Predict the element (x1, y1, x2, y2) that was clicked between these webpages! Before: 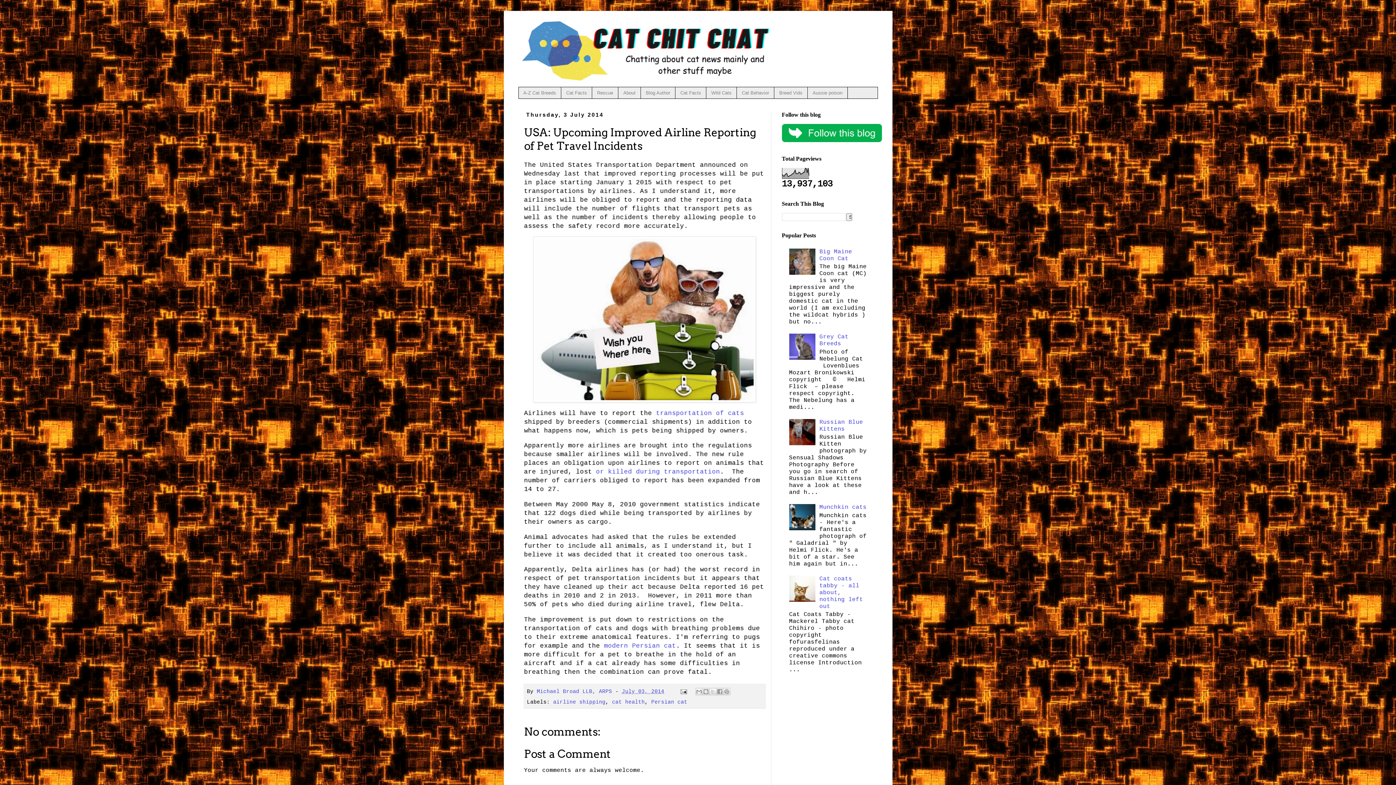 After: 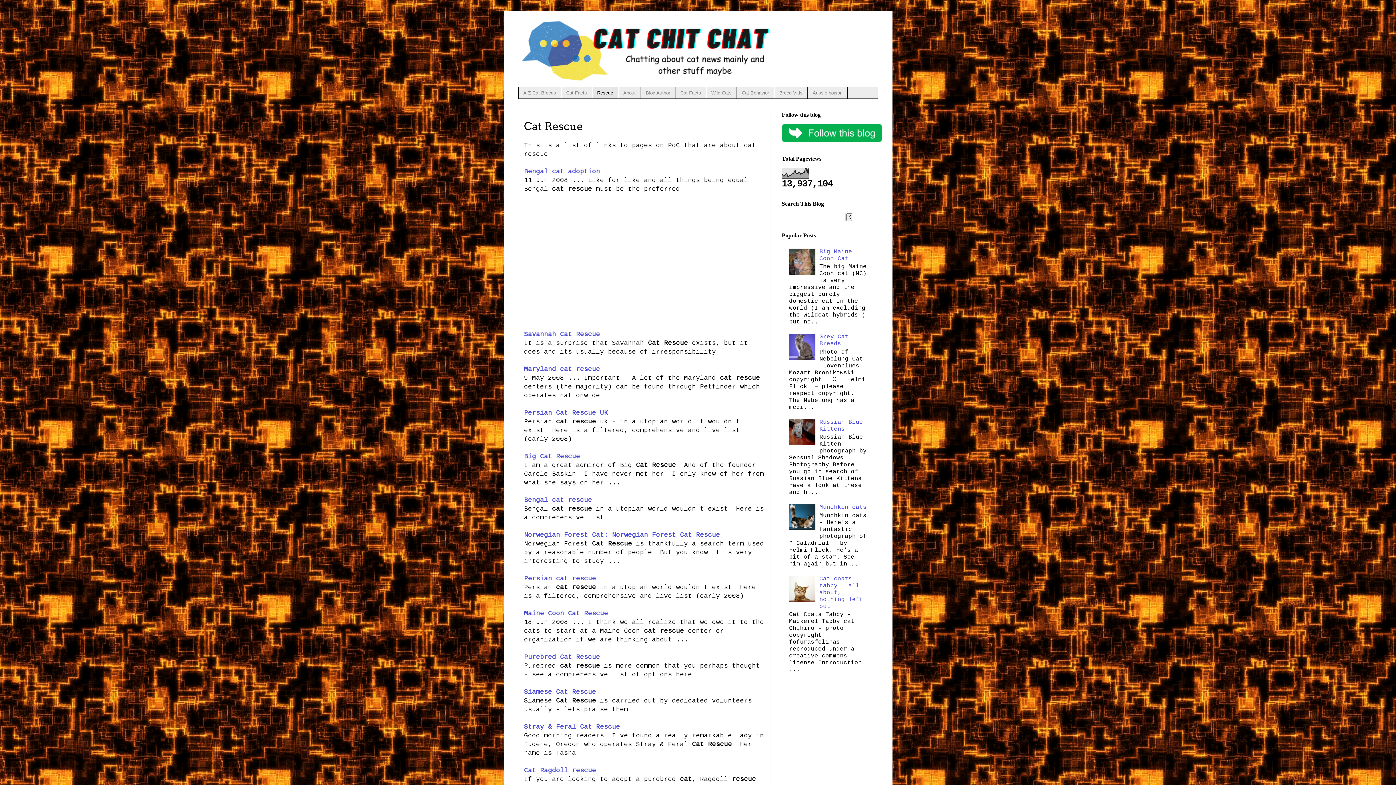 Action: label: Rescue bbox: (592, 87, 618, 98)